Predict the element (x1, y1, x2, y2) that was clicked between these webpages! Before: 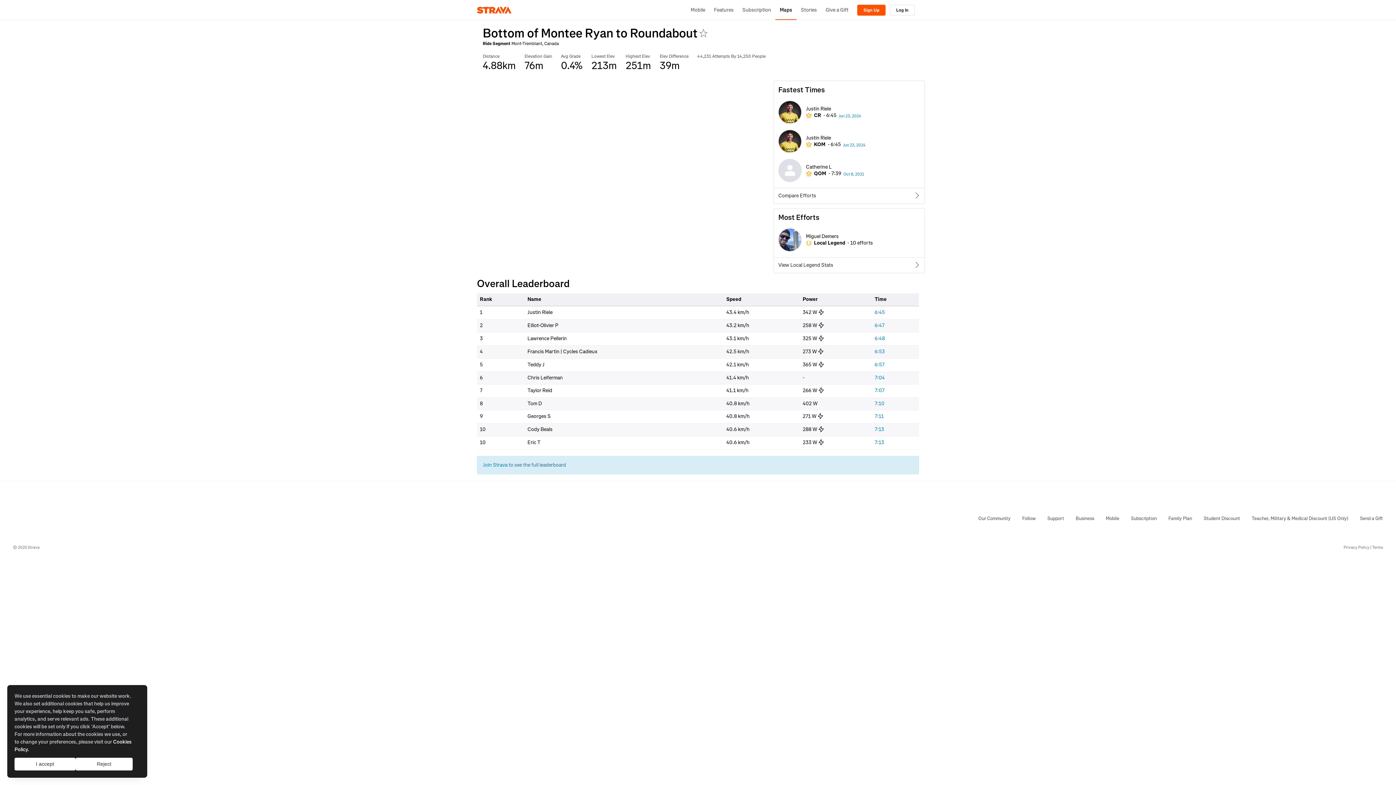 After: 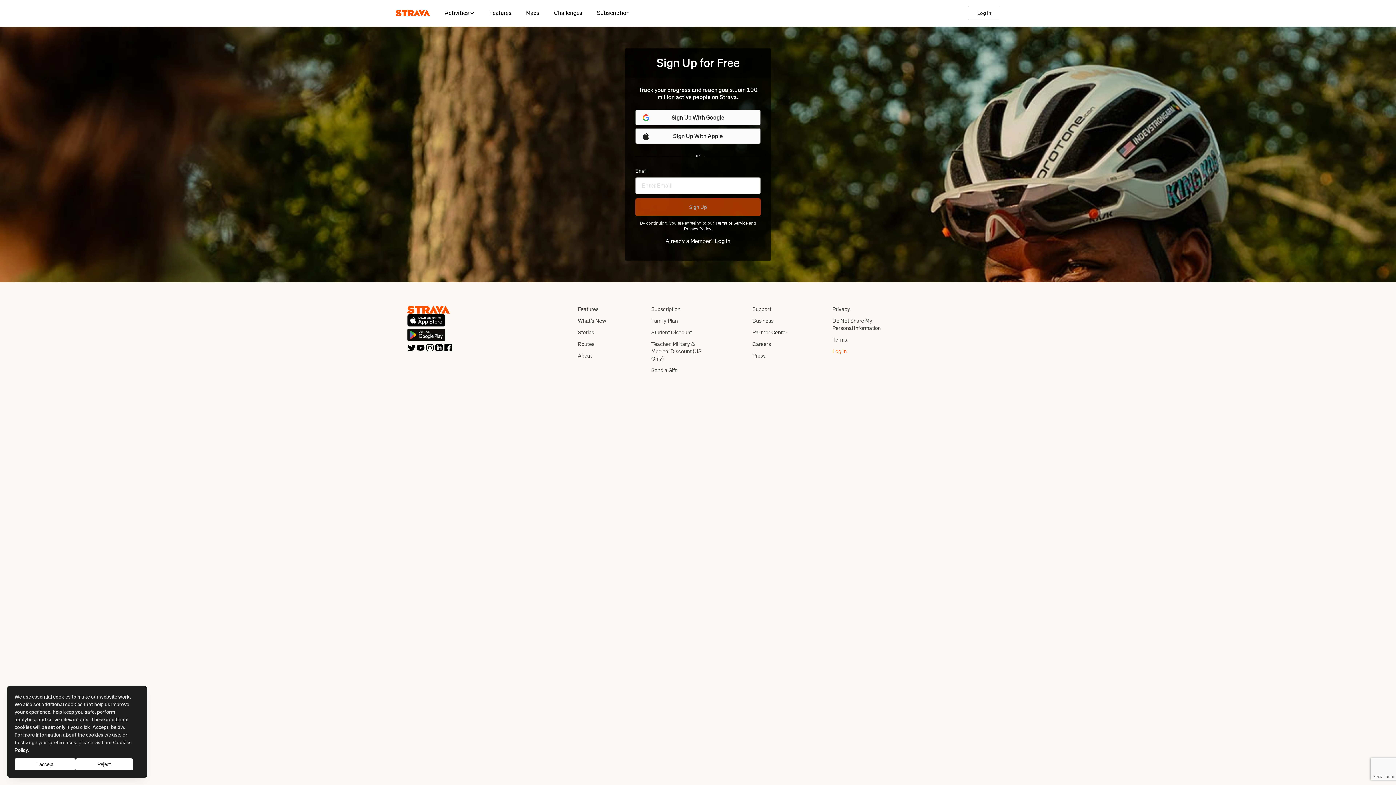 Action: bbox: (482, 461, 507, 468) label: Join Strava